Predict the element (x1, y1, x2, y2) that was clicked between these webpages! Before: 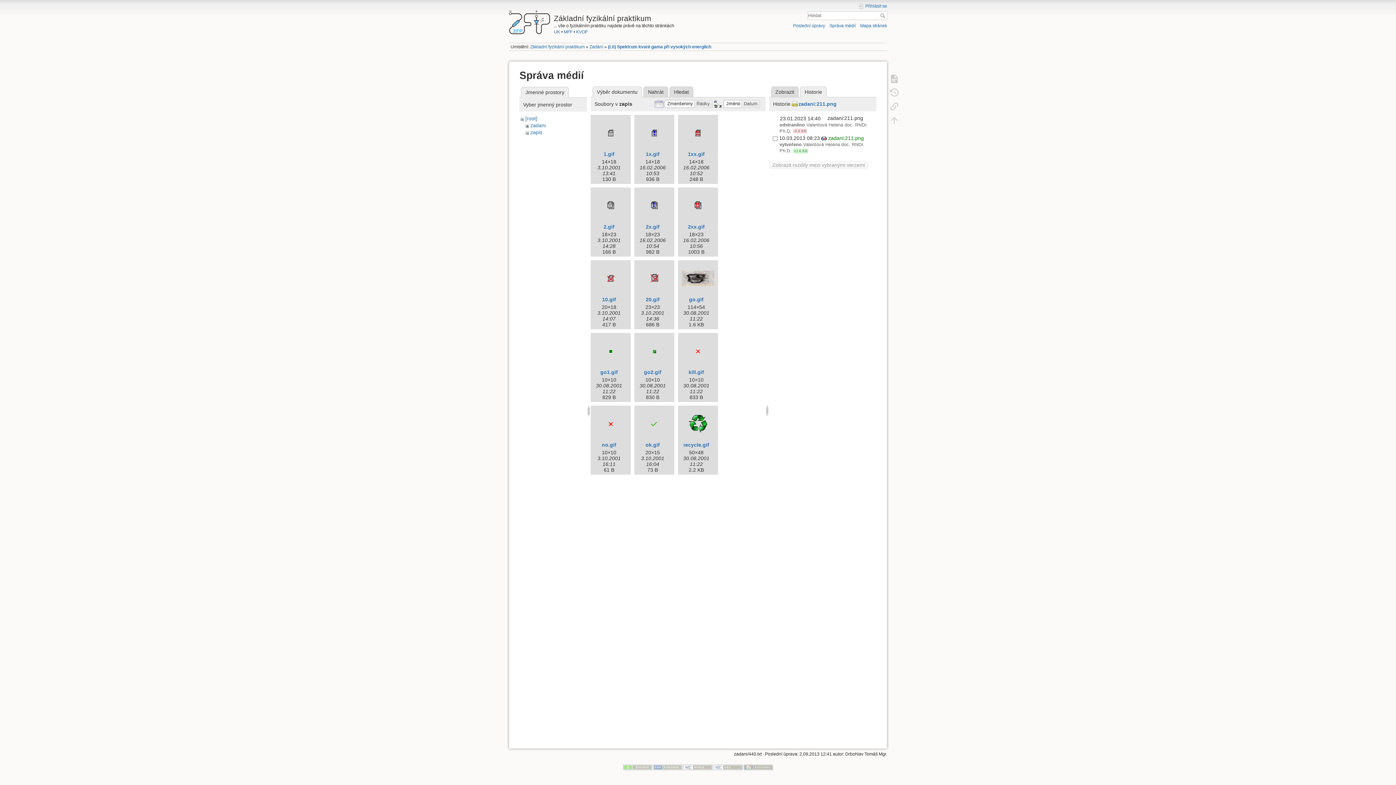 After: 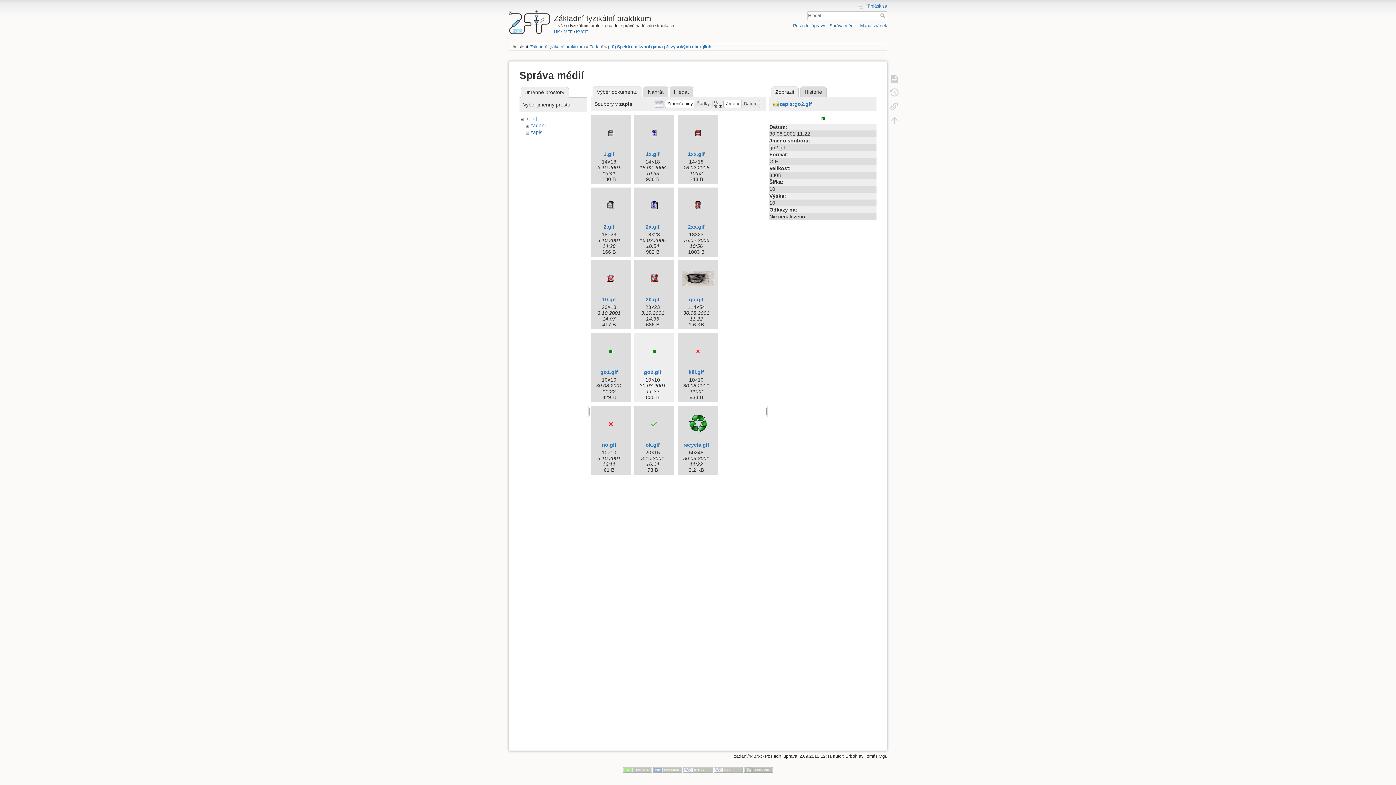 Action: bbox: (636, 334, 672, 367)